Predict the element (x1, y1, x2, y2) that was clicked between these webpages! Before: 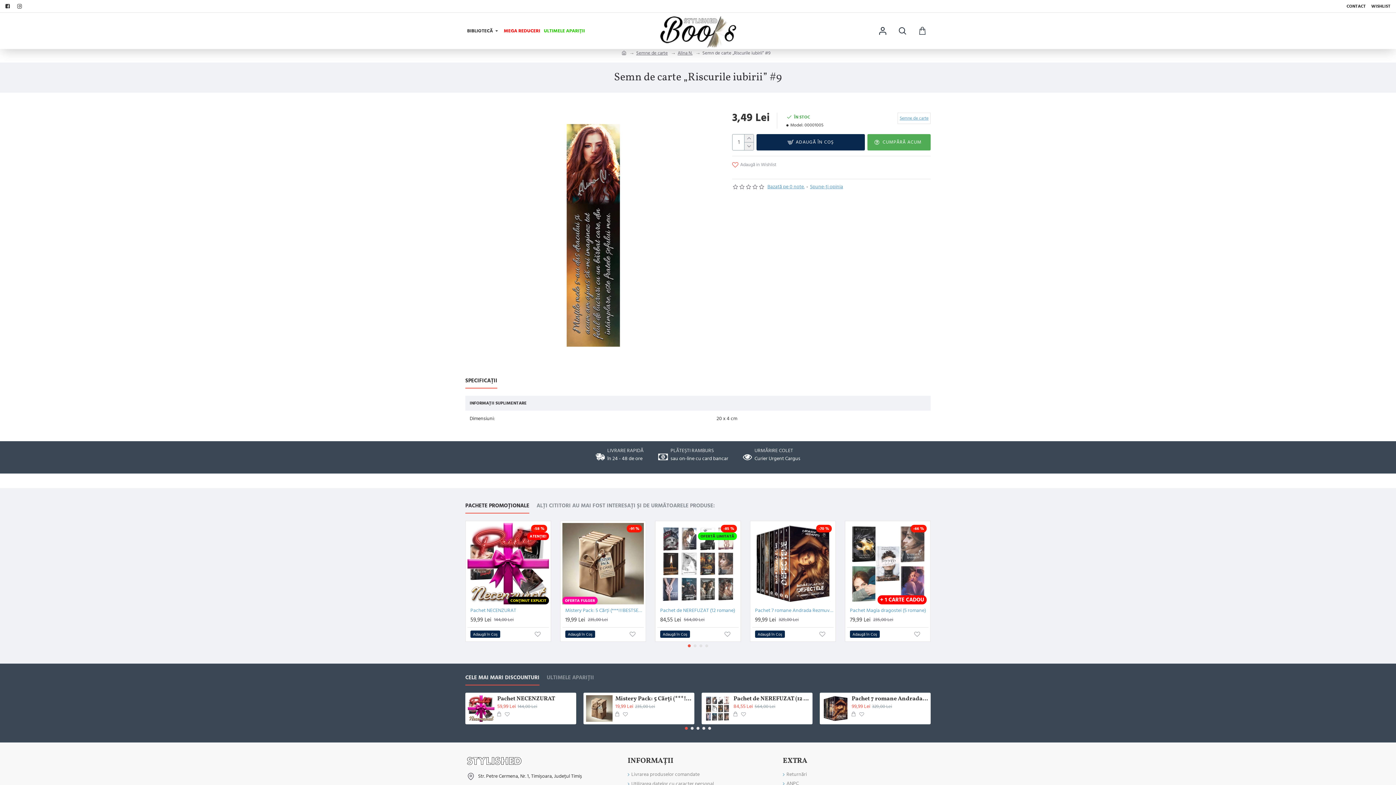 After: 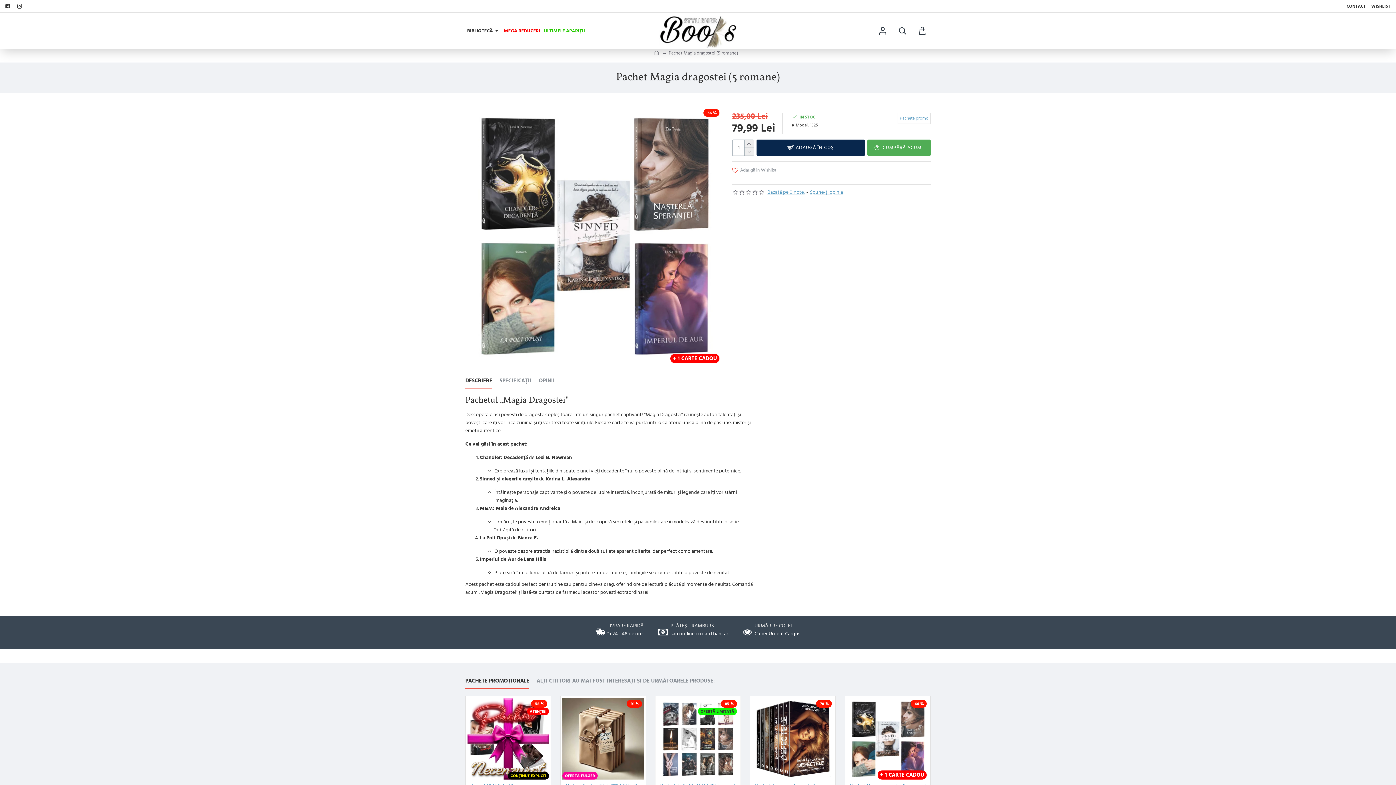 Action: bbox: (850, 607, 926, 614) label: Pachet Magia dragostei (5 romane)